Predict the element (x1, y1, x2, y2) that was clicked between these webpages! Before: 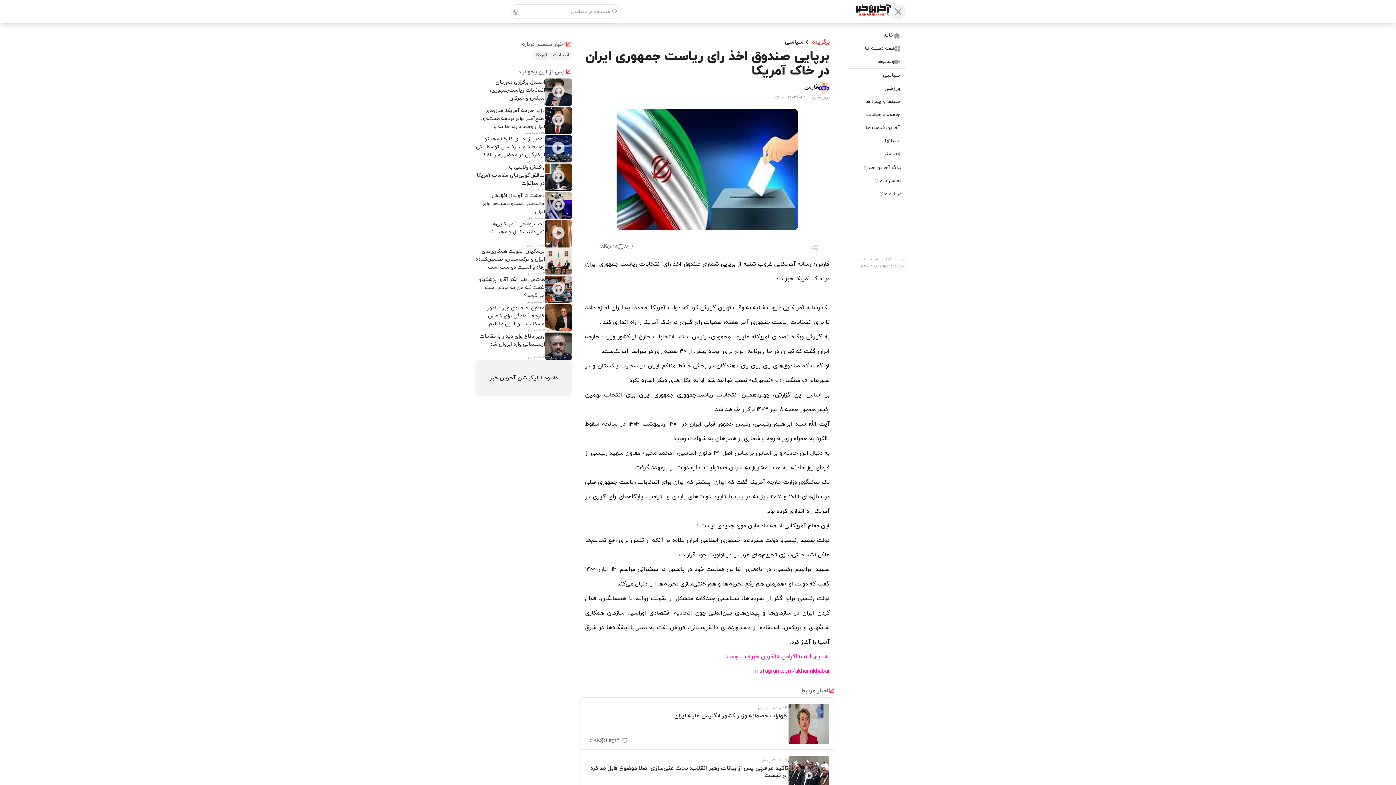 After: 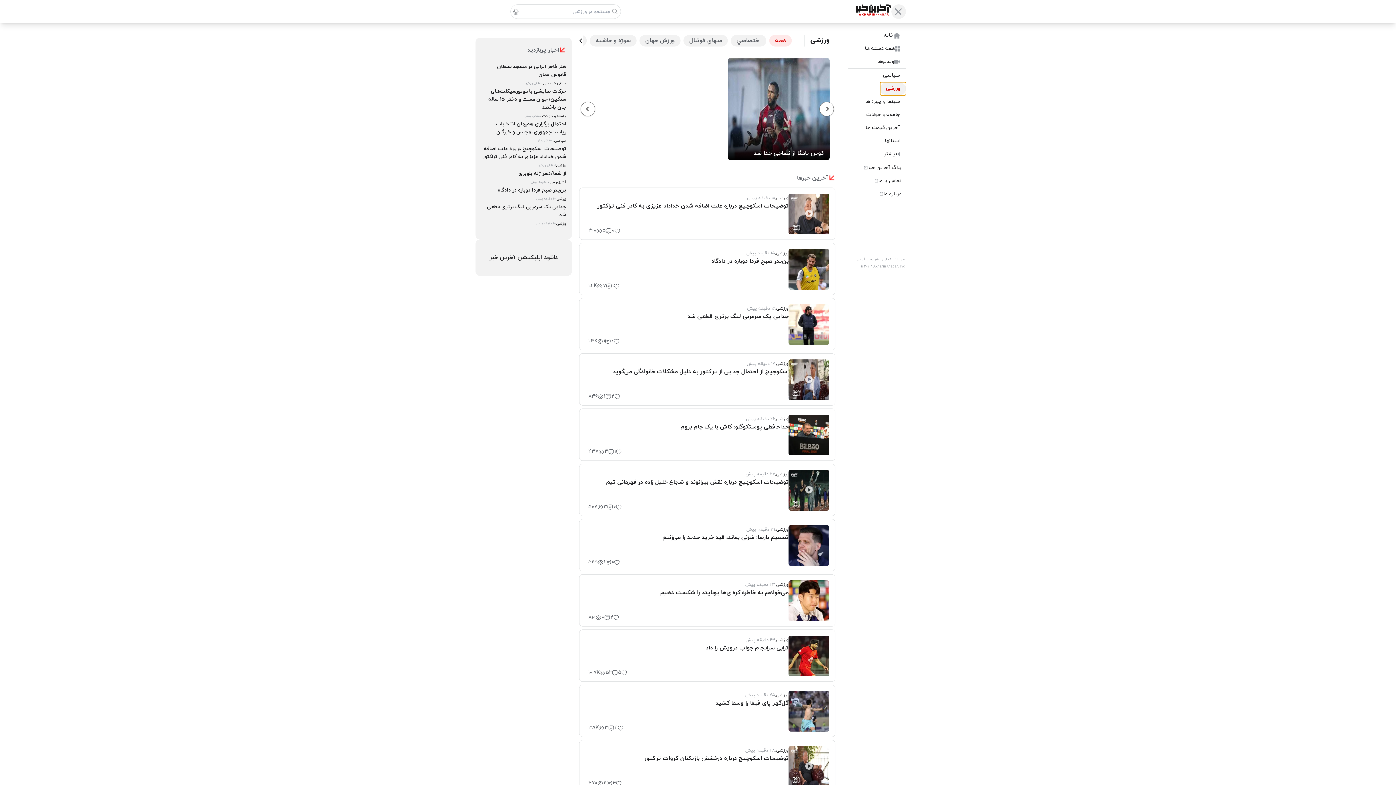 Action: label: ورزشی bbox: (878, 82, 906, 95)